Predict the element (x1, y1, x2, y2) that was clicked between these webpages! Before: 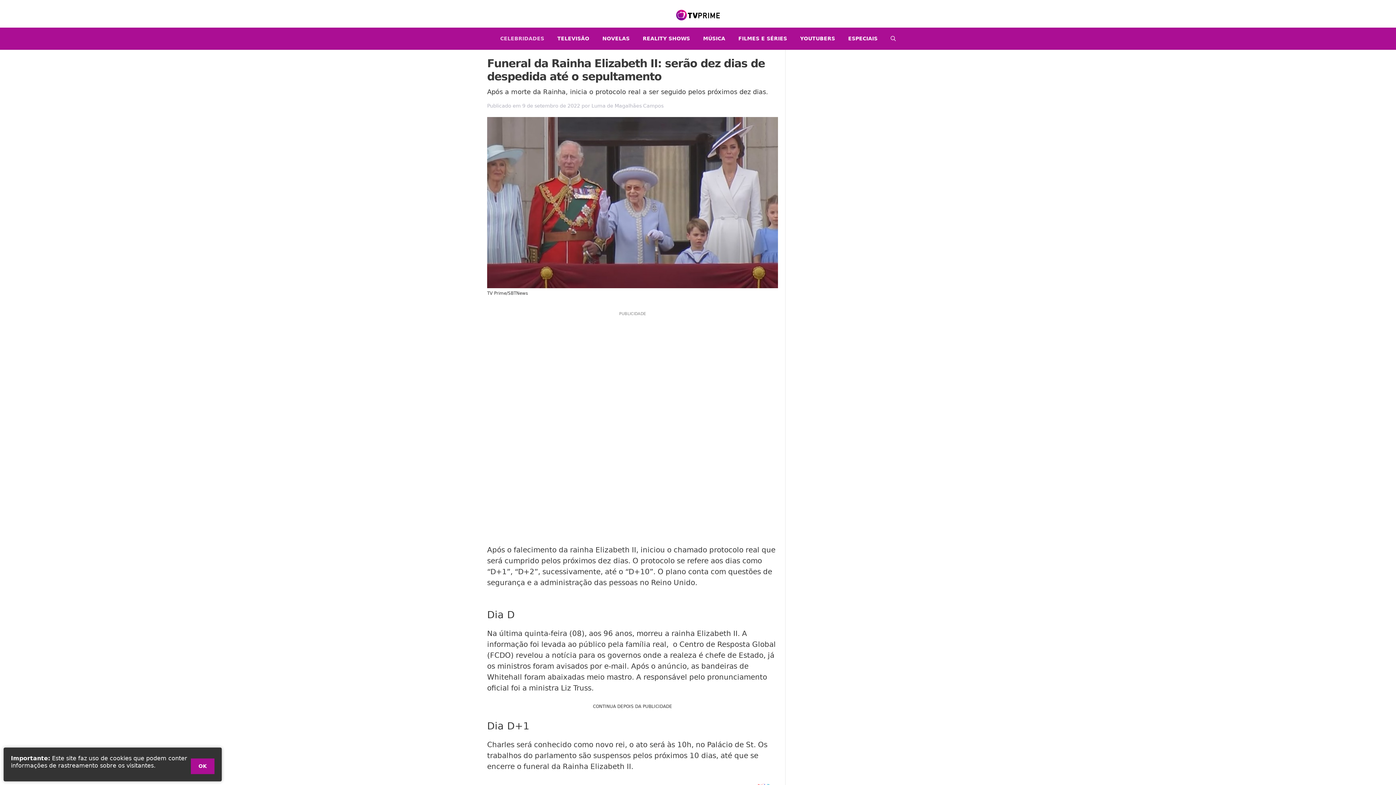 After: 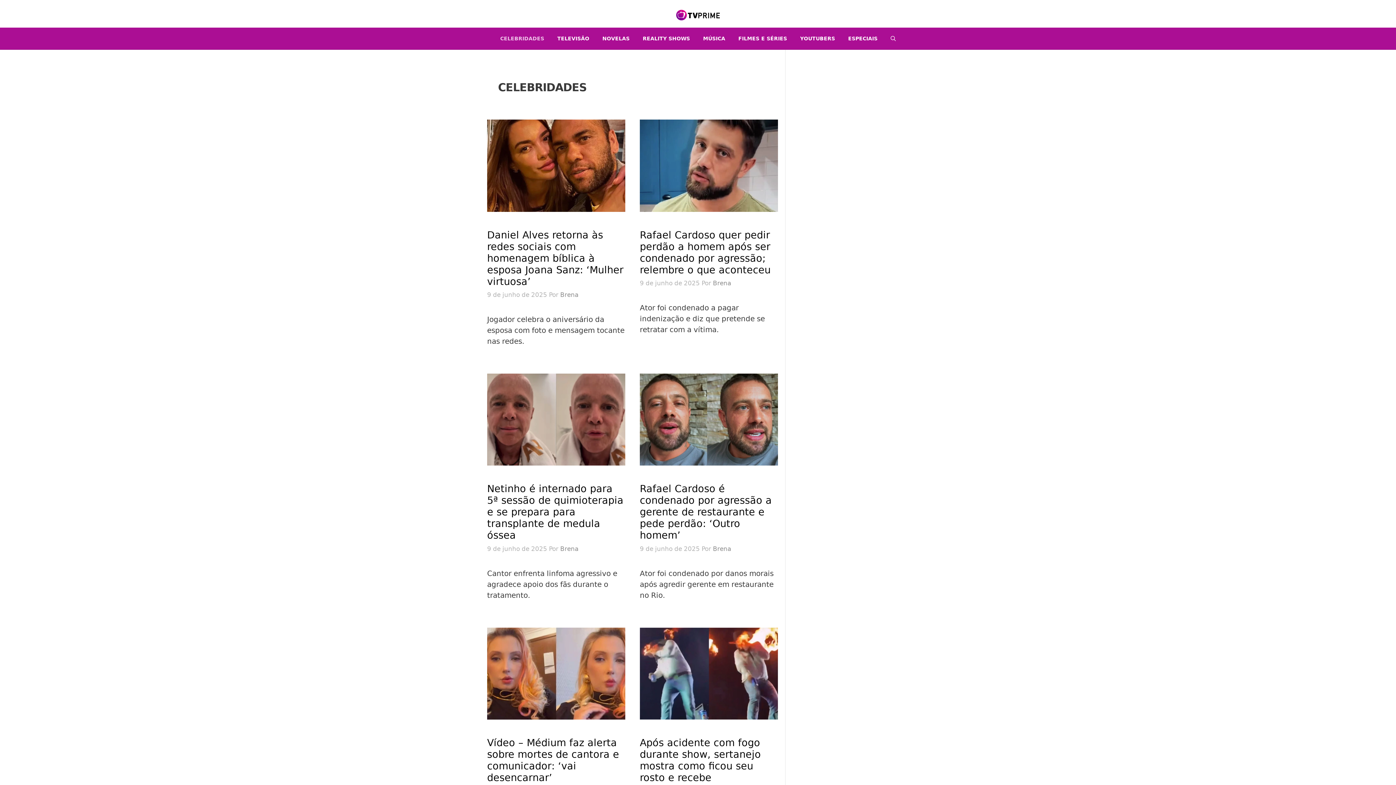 Action: bbox: (493, 27, 550, 49) label: CELEBRIDADES